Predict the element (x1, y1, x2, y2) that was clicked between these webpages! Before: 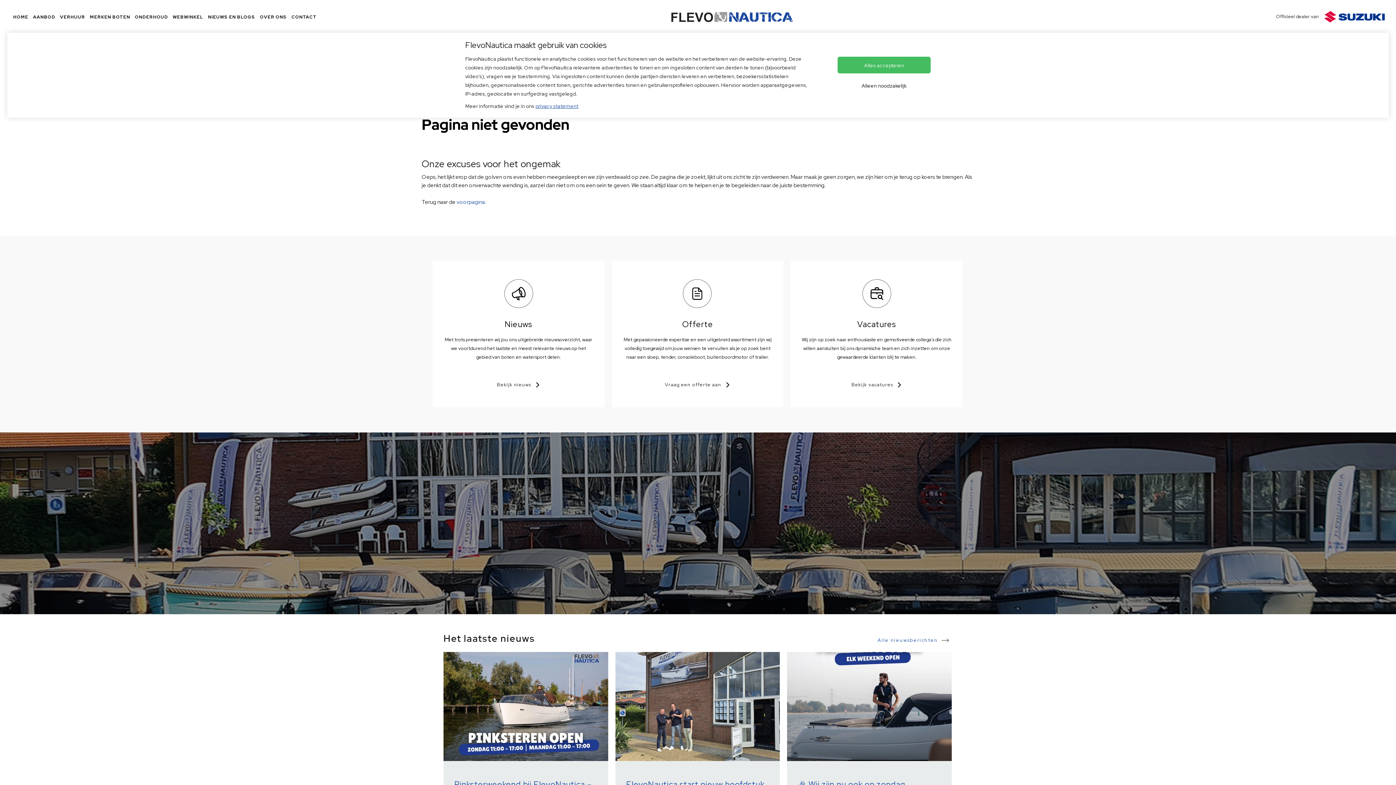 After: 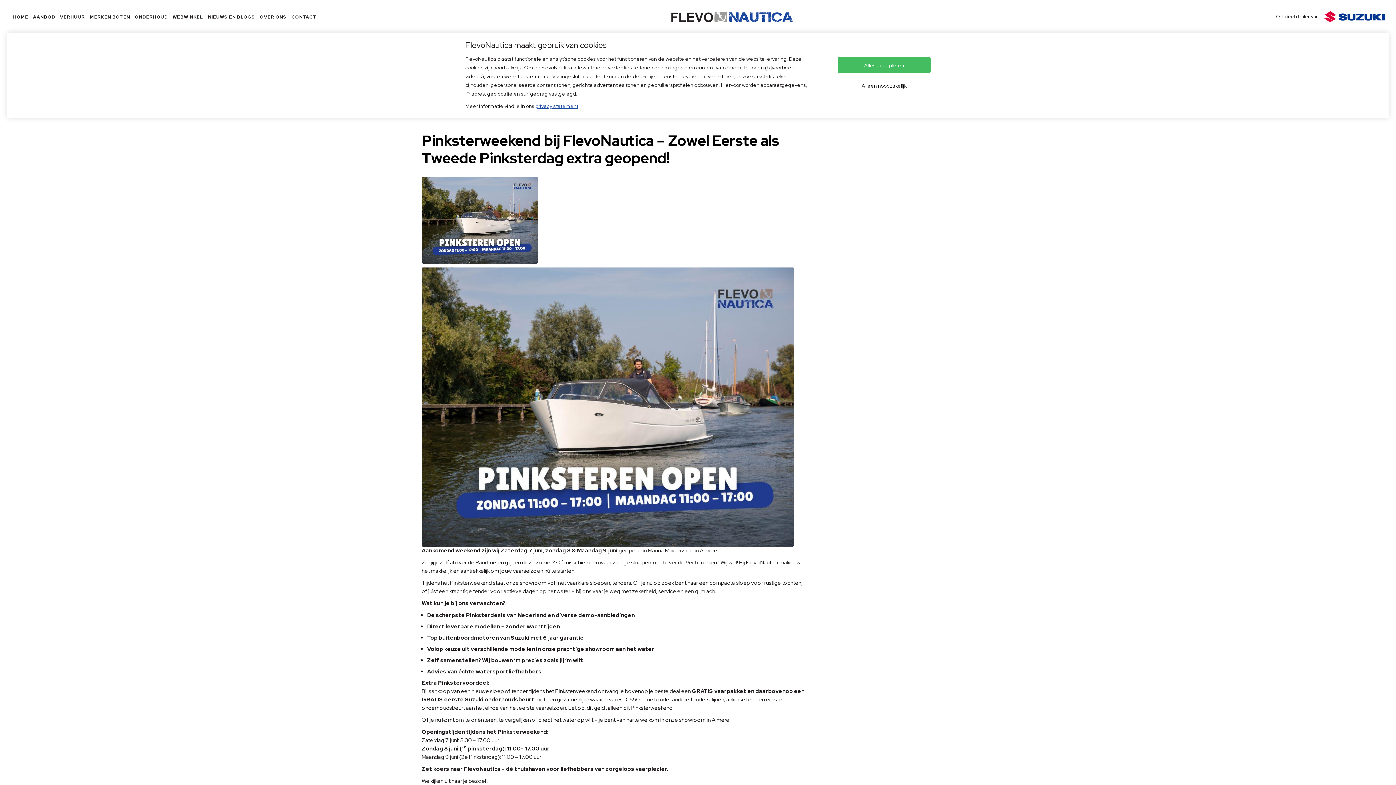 Action: label:  Pinksterweekend bij FlevoNautica – Zowel Eerste als Tweede Pinksterdag extra geopend! 

Aankomend weekend zijn wij Zaterdag 7 juni, zondag 8 & Maandag 9 juni geopend in Marina Muiderzand in Almere. Zie jij jezelf al over de Randmeren glijden deze zomer? Of misschien een waanzinnige sloepentocht over de Vecht maken? Wij wel! Bij FlevoNautica maken we het makkelijk én aantrekkelijk om jouw vaarseizoen nú te starten. Tijdens […]

 Lees meer bbox: (443, 652, 608, 911)